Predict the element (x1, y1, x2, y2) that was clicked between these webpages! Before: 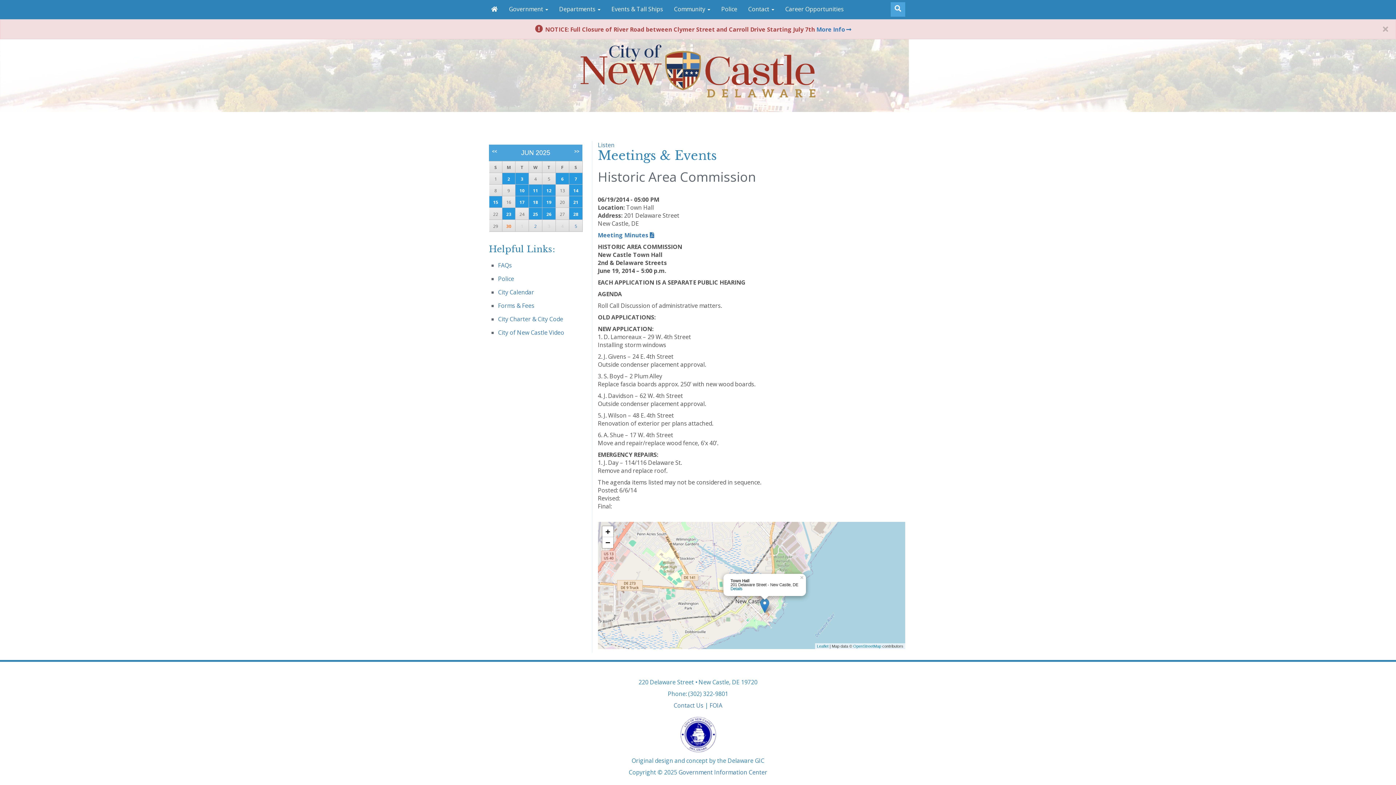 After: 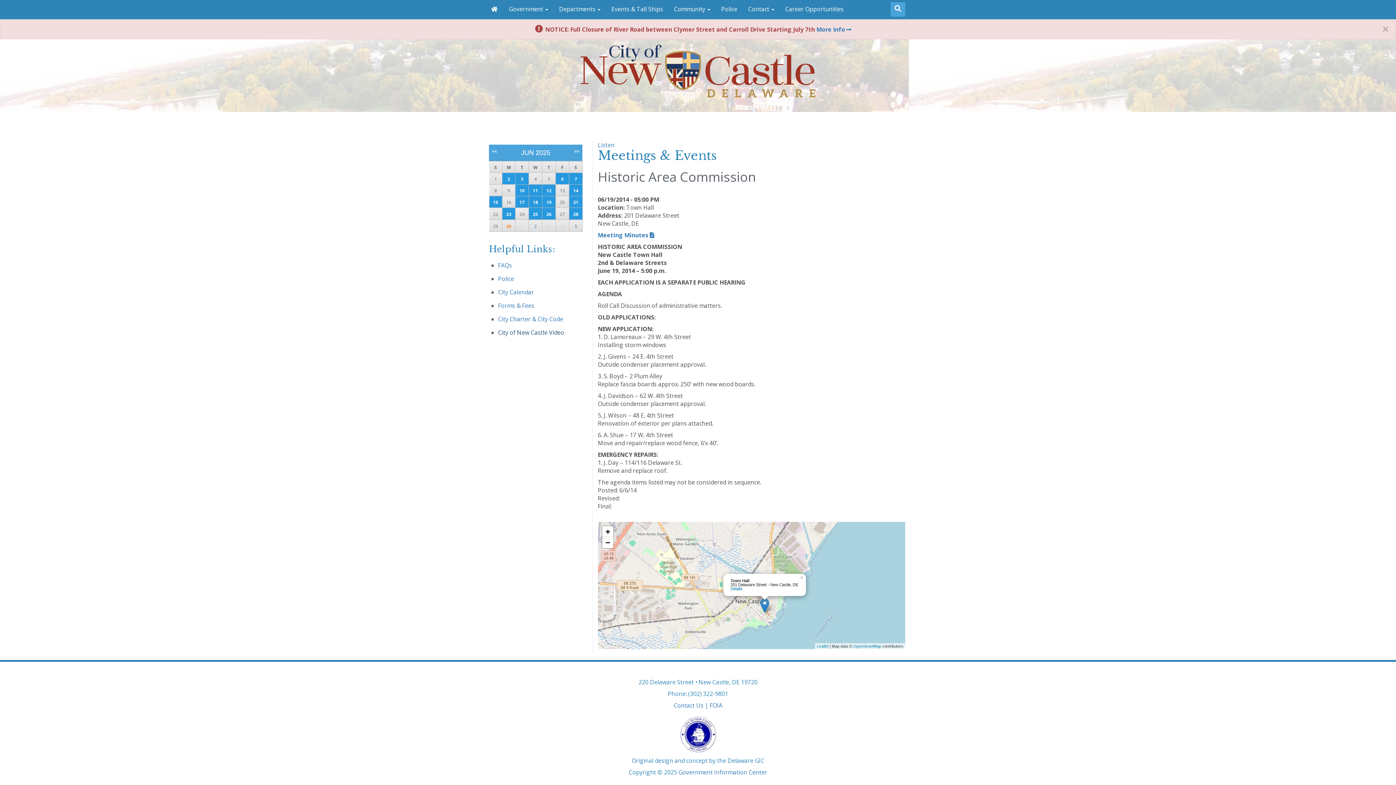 Action: bbox: (498, 328, 564, 336) label: City of New Castle Video